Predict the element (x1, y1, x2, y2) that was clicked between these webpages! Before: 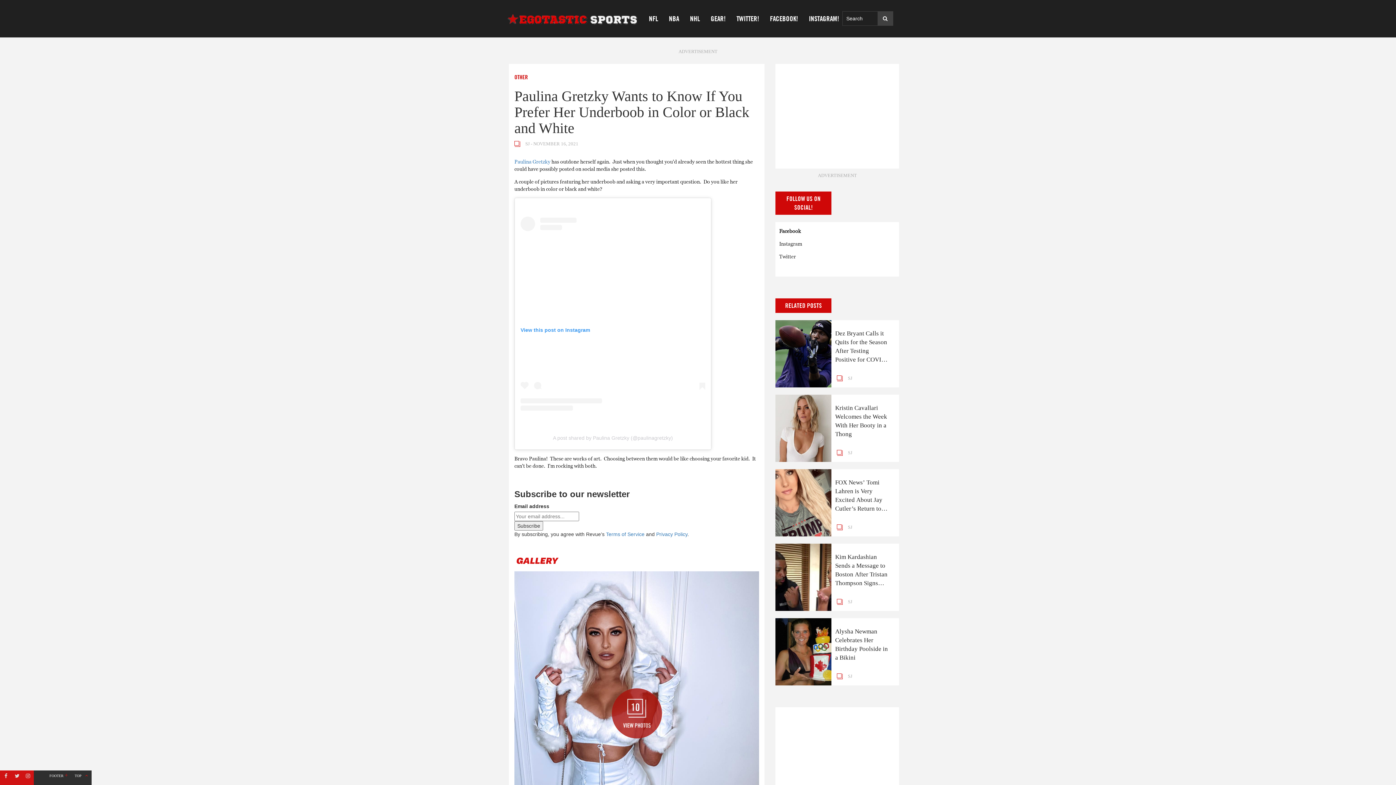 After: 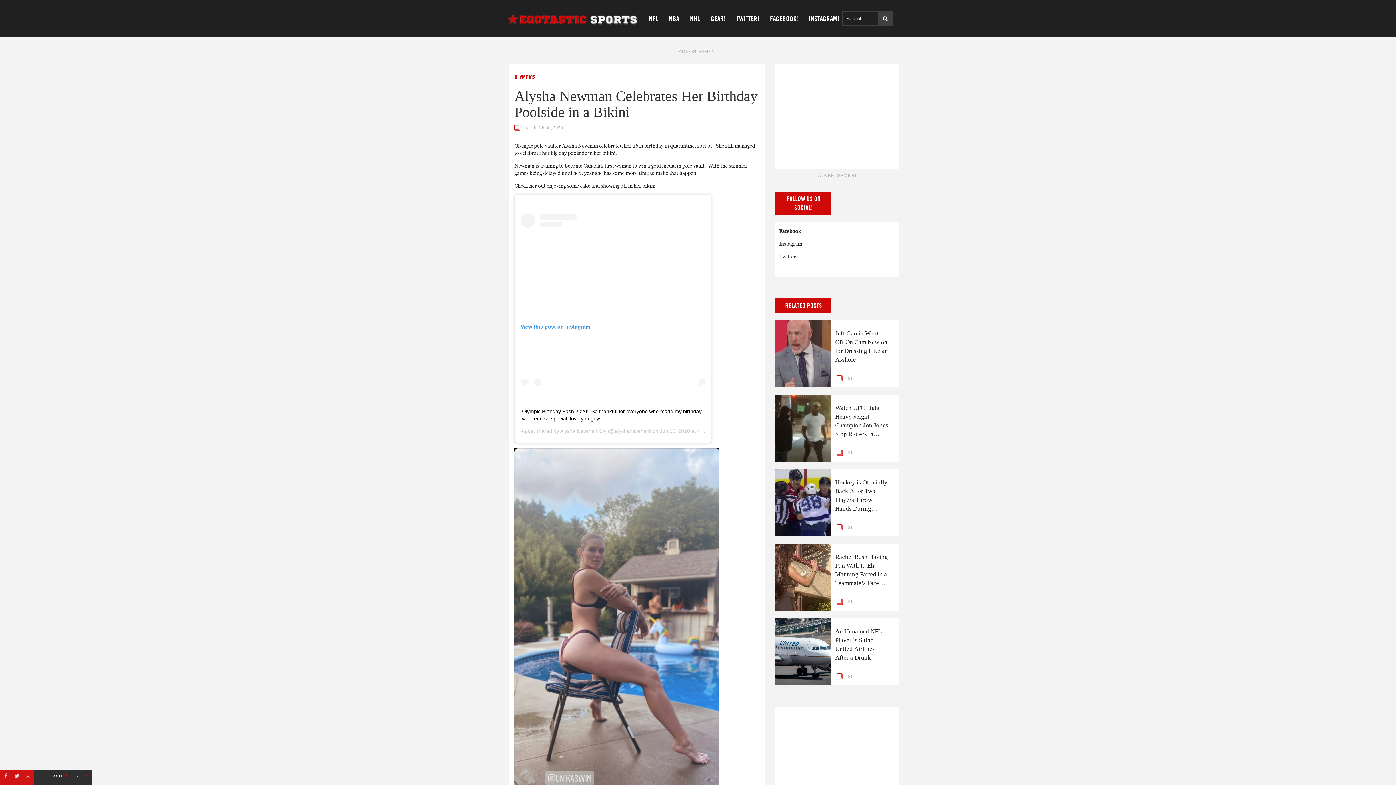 Action: label: Alysha Newman Celebrates Her Birthday Poolside in a Bikini bbox: (835, 627, 888, 662)